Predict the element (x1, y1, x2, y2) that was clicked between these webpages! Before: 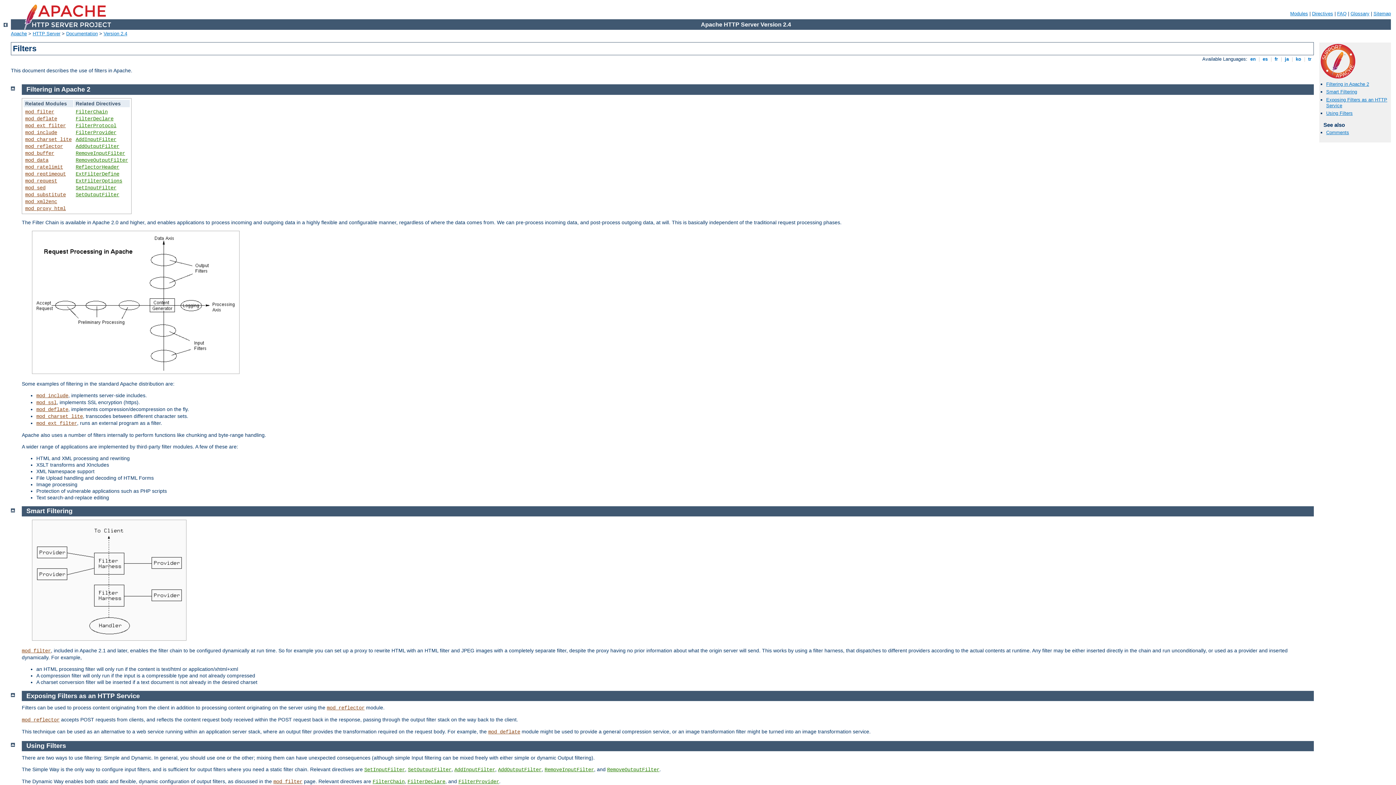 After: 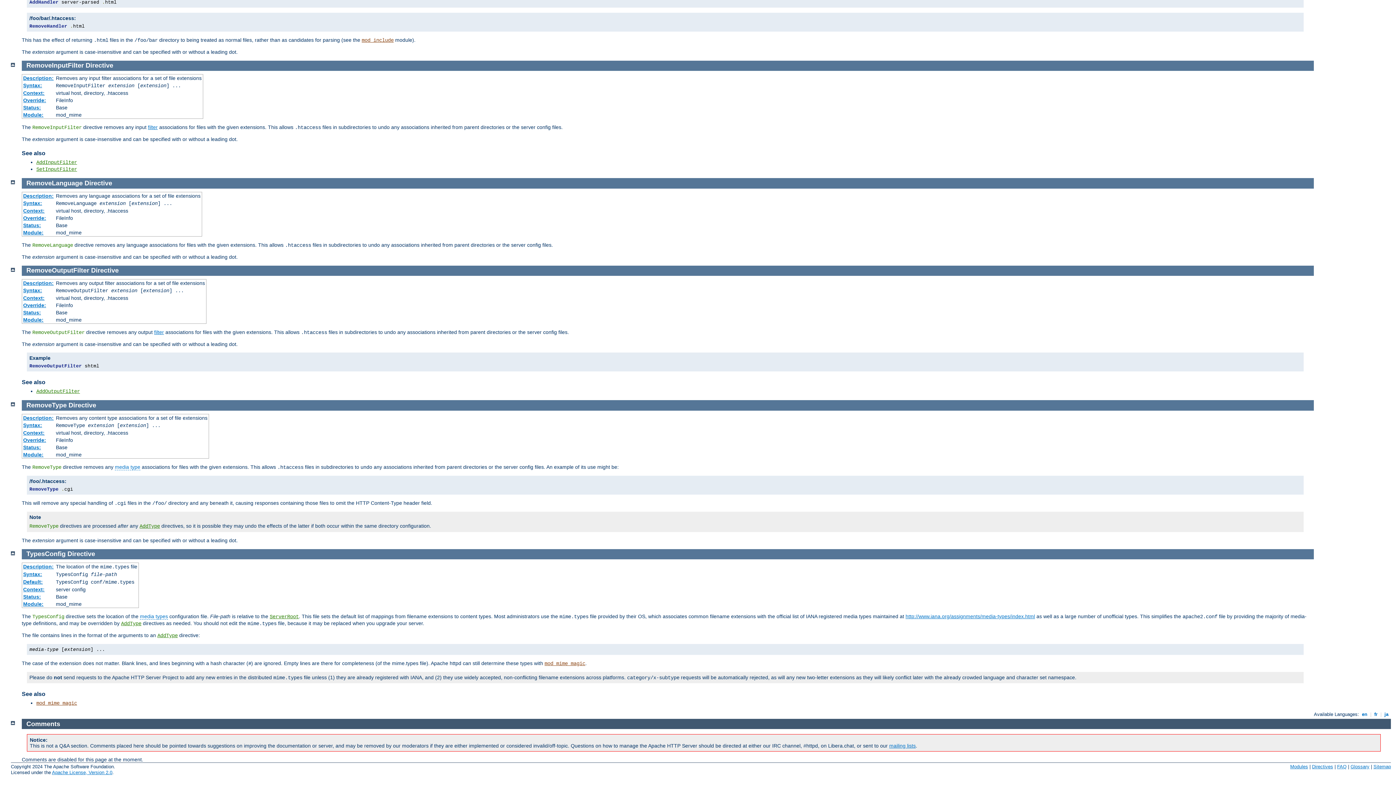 Action: label: RemoveOutputFilter bbox: (75, 157, 128, 163)